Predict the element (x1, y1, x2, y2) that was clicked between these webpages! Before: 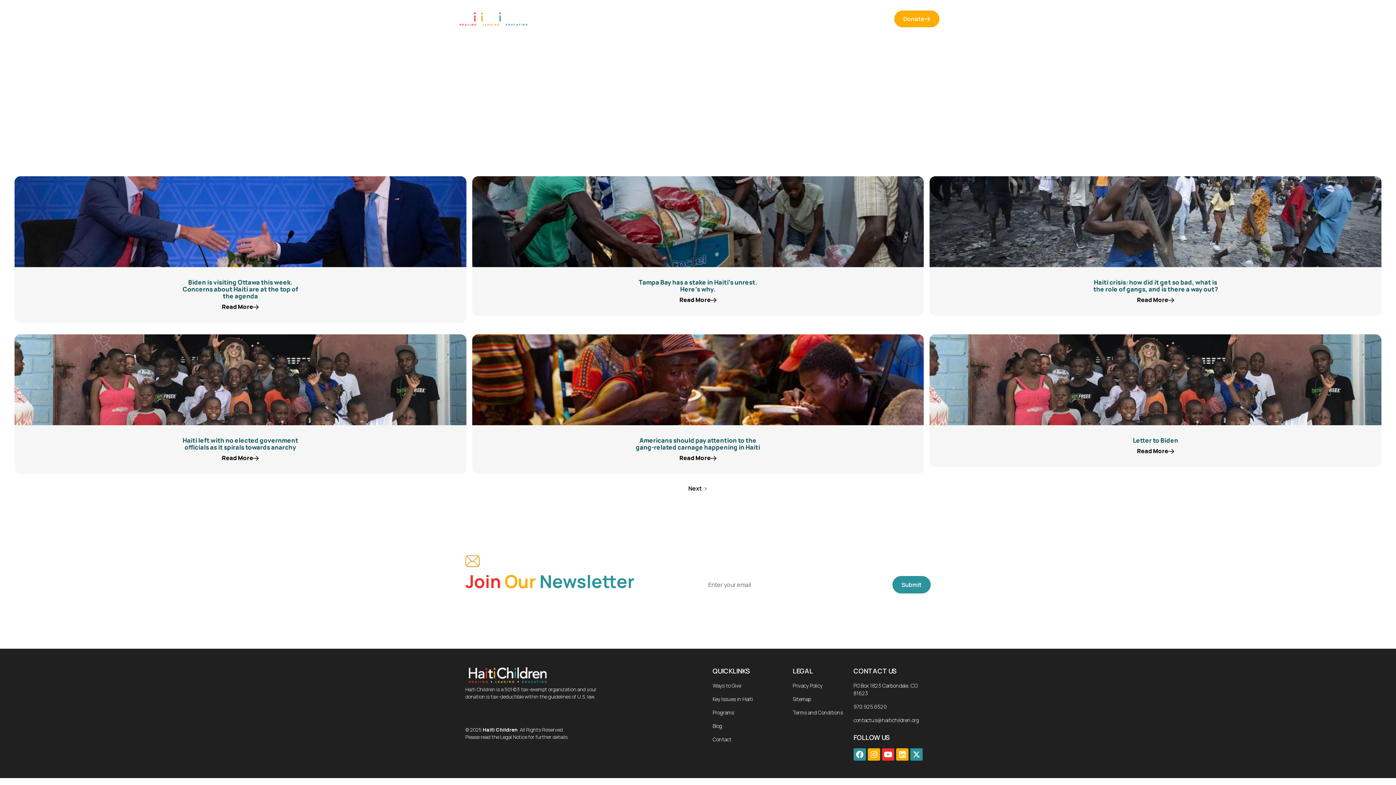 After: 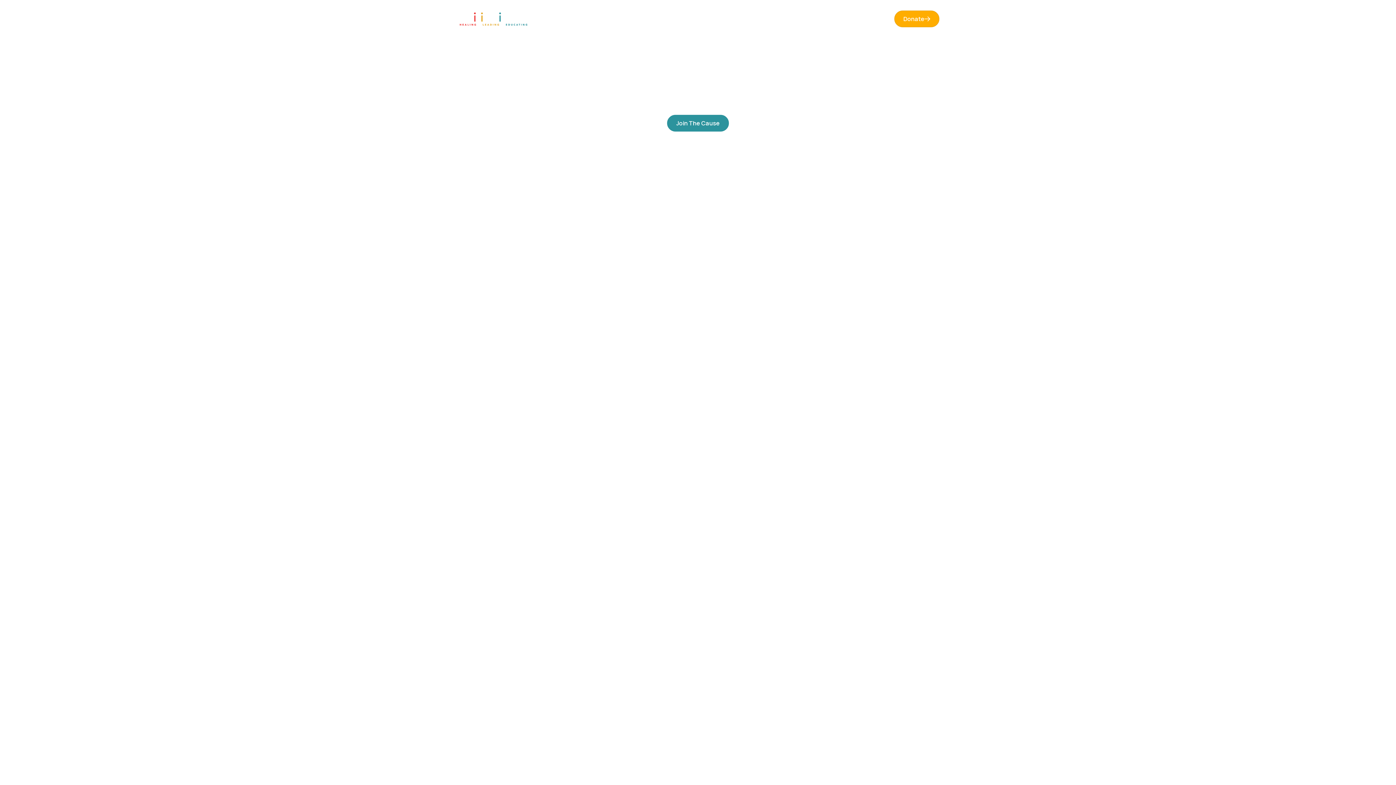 Action: bbox: (712, 692, 753, 706) label: Key Issues in Haiti